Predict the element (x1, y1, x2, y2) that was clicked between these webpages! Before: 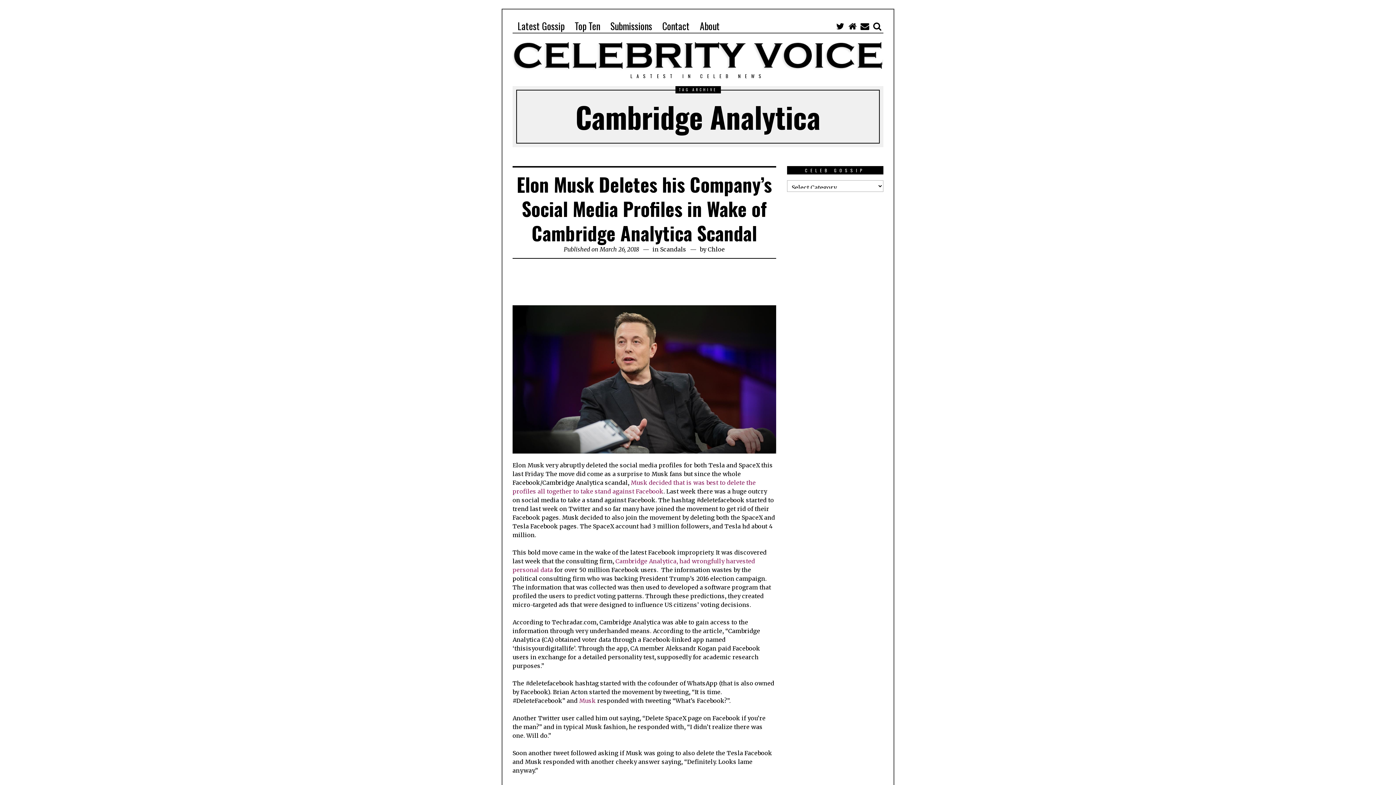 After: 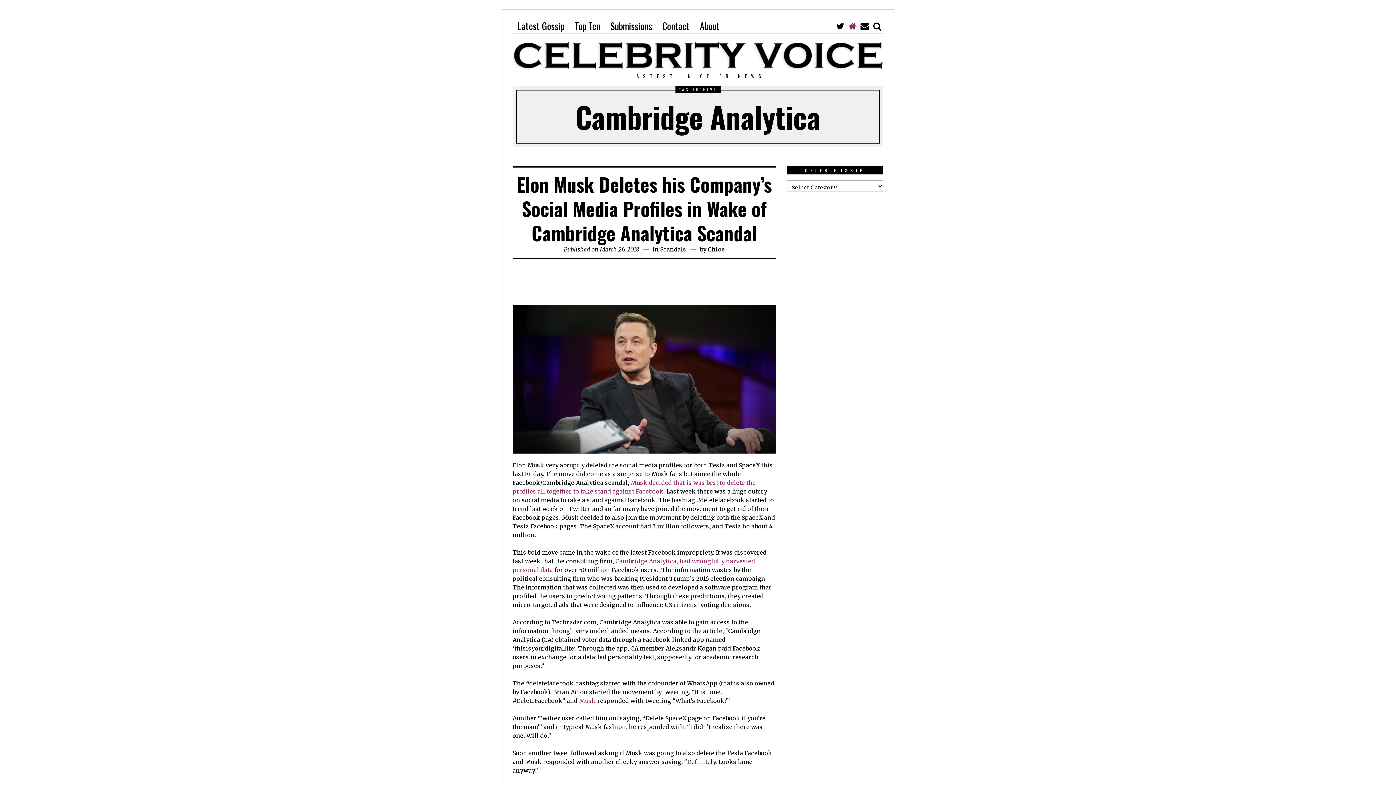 Action: bbox: (846, 18, 858, 33)